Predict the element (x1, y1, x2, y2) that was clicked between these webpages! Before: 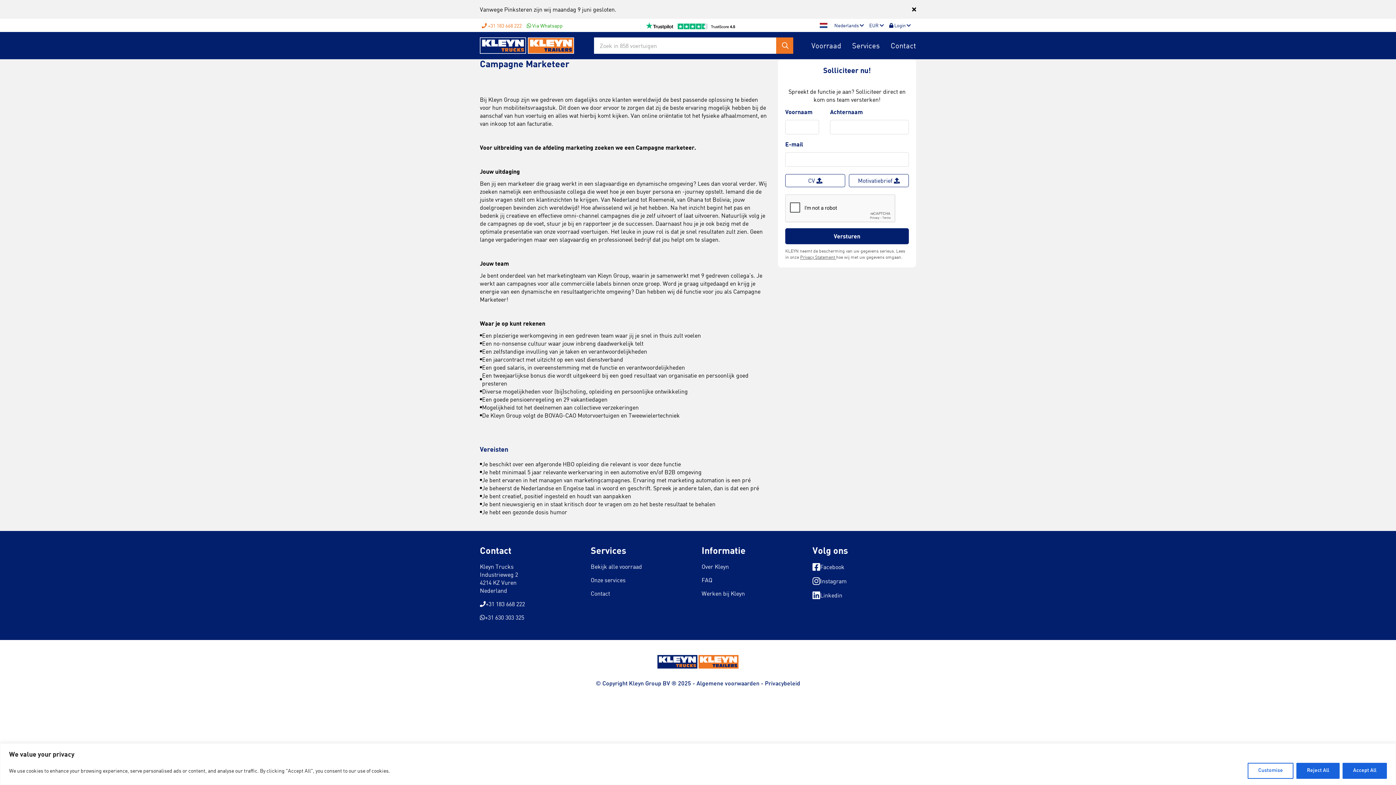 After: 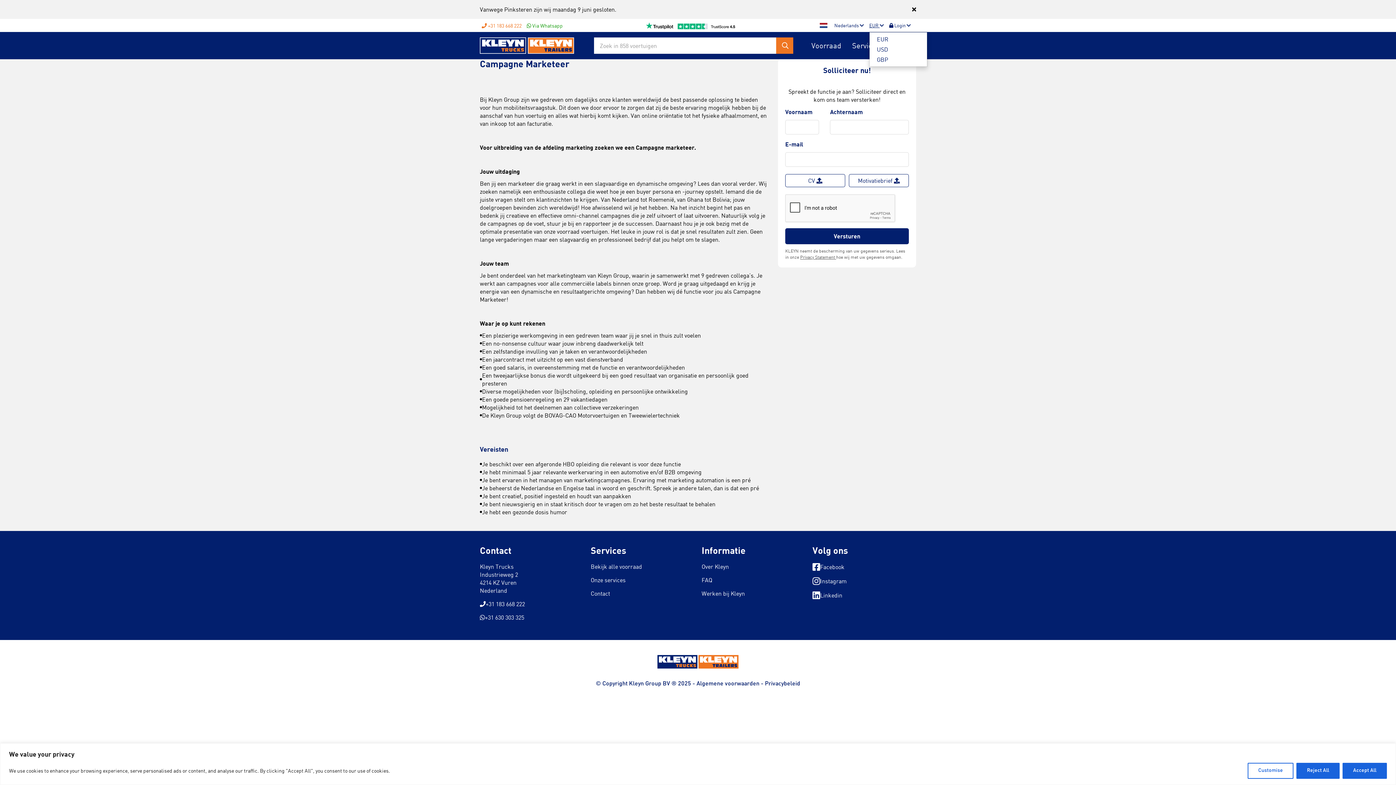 Action: bbox: (869, 22, 883, 28) label: EUR 